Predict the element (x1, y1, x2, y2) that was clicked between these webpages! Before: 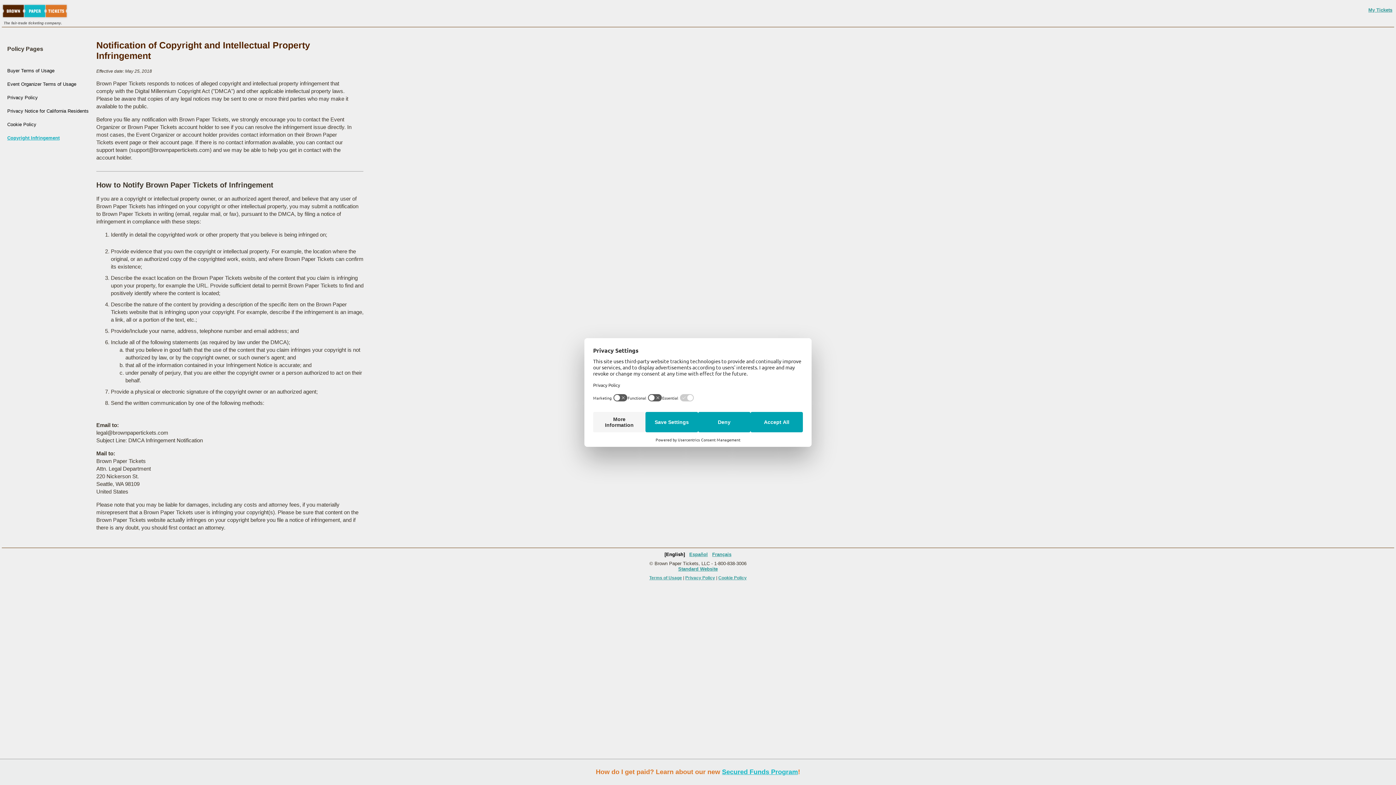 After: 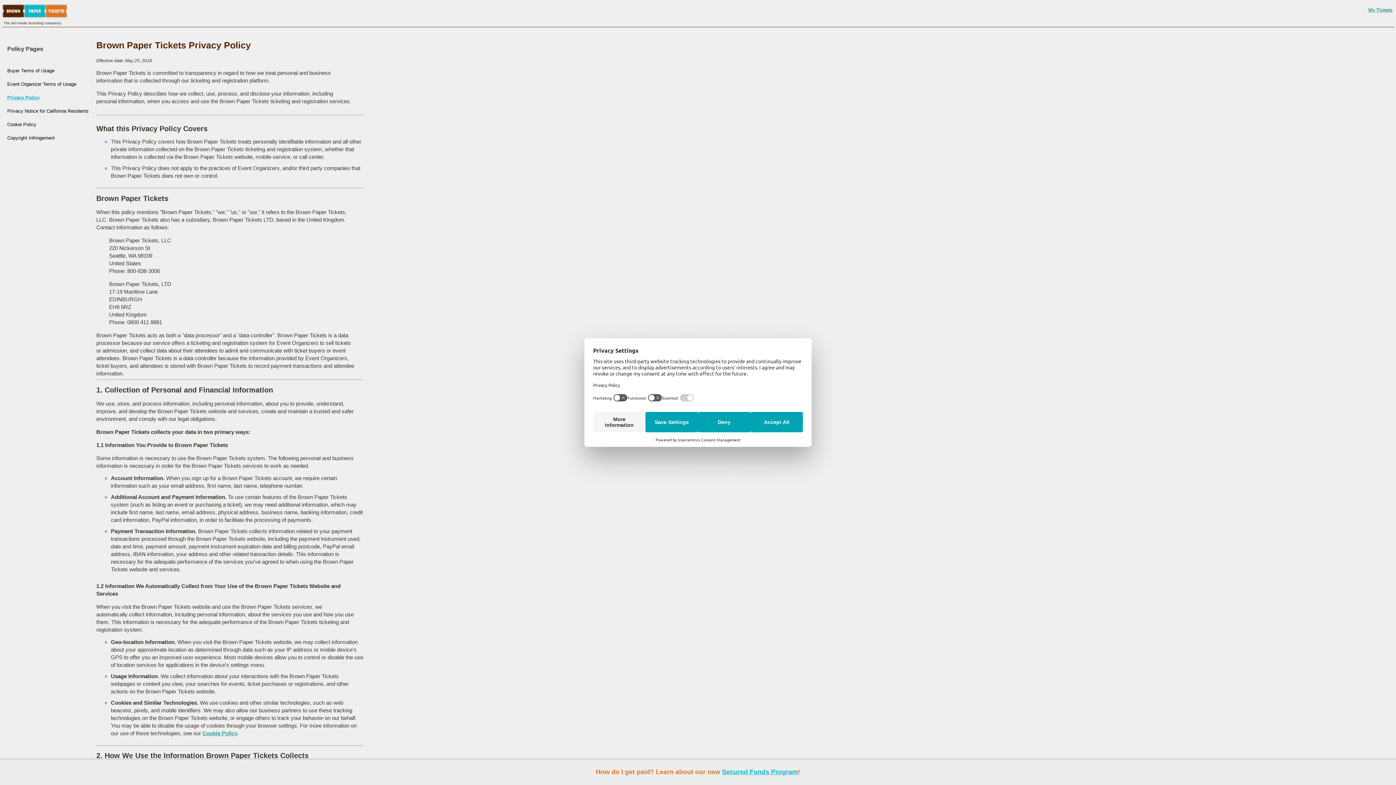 Action: label: Privacy Policy bbox: (7, 91, 96, 102)